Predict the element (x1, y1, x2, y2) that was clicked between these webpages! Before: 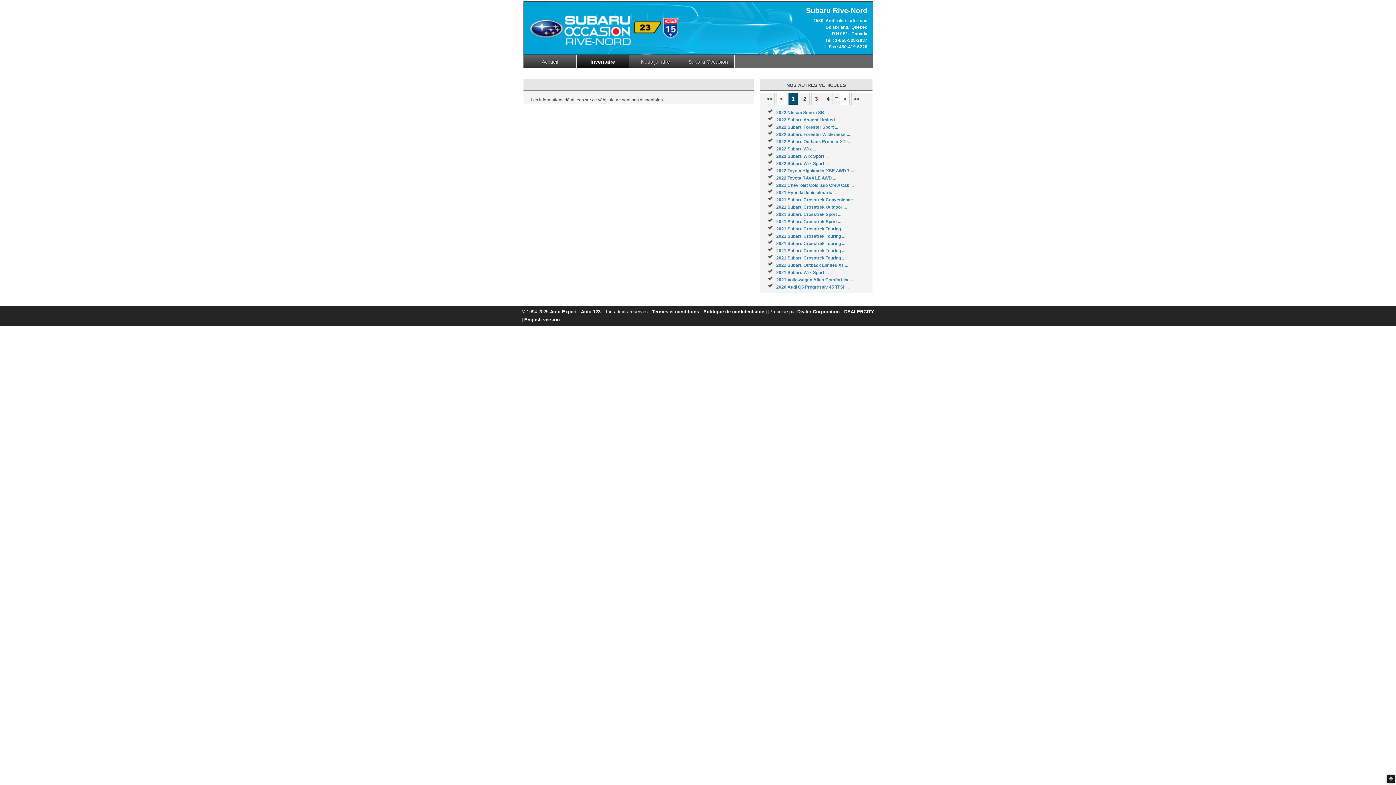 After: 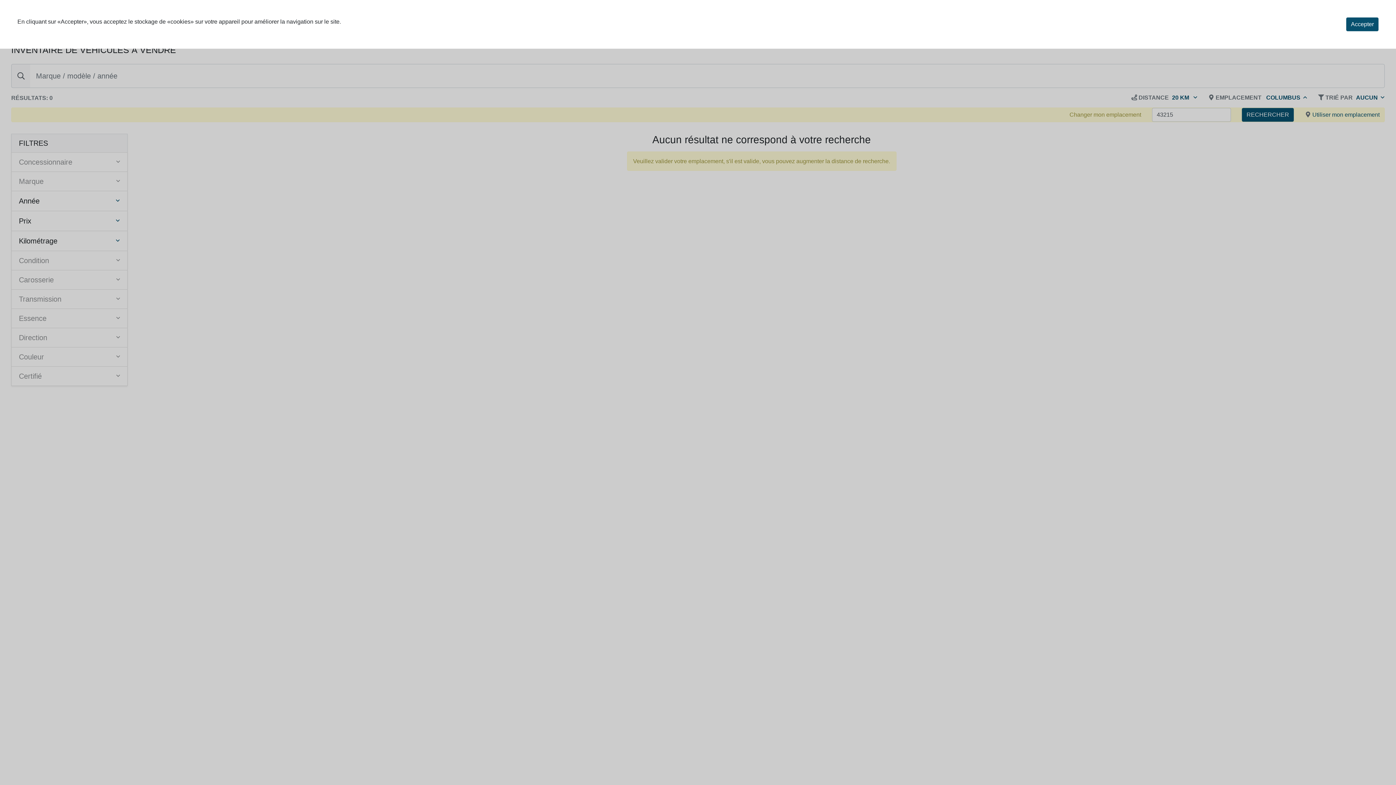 Action: label: 2022 Toyota RAV4 LE AWD ... bbox: (776, 175, 836, 180)